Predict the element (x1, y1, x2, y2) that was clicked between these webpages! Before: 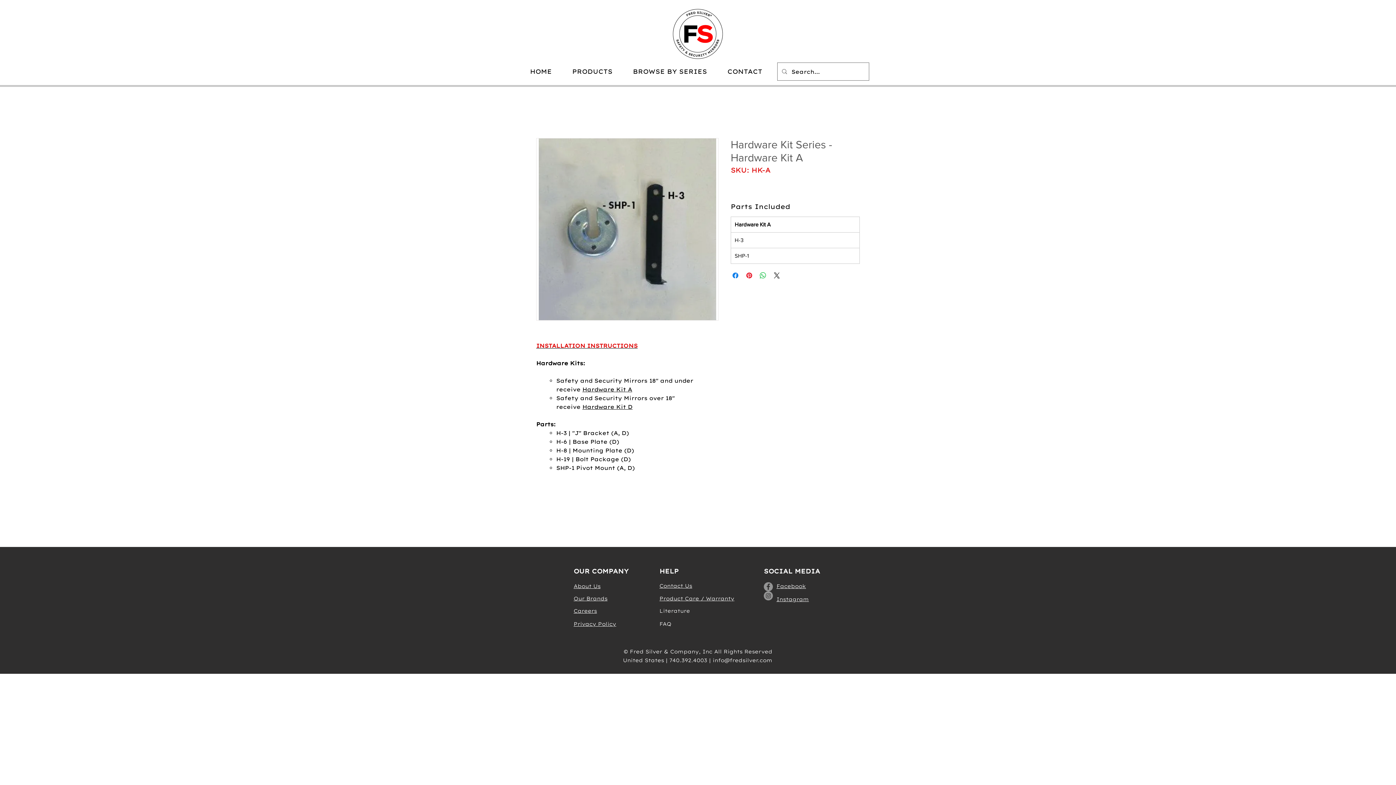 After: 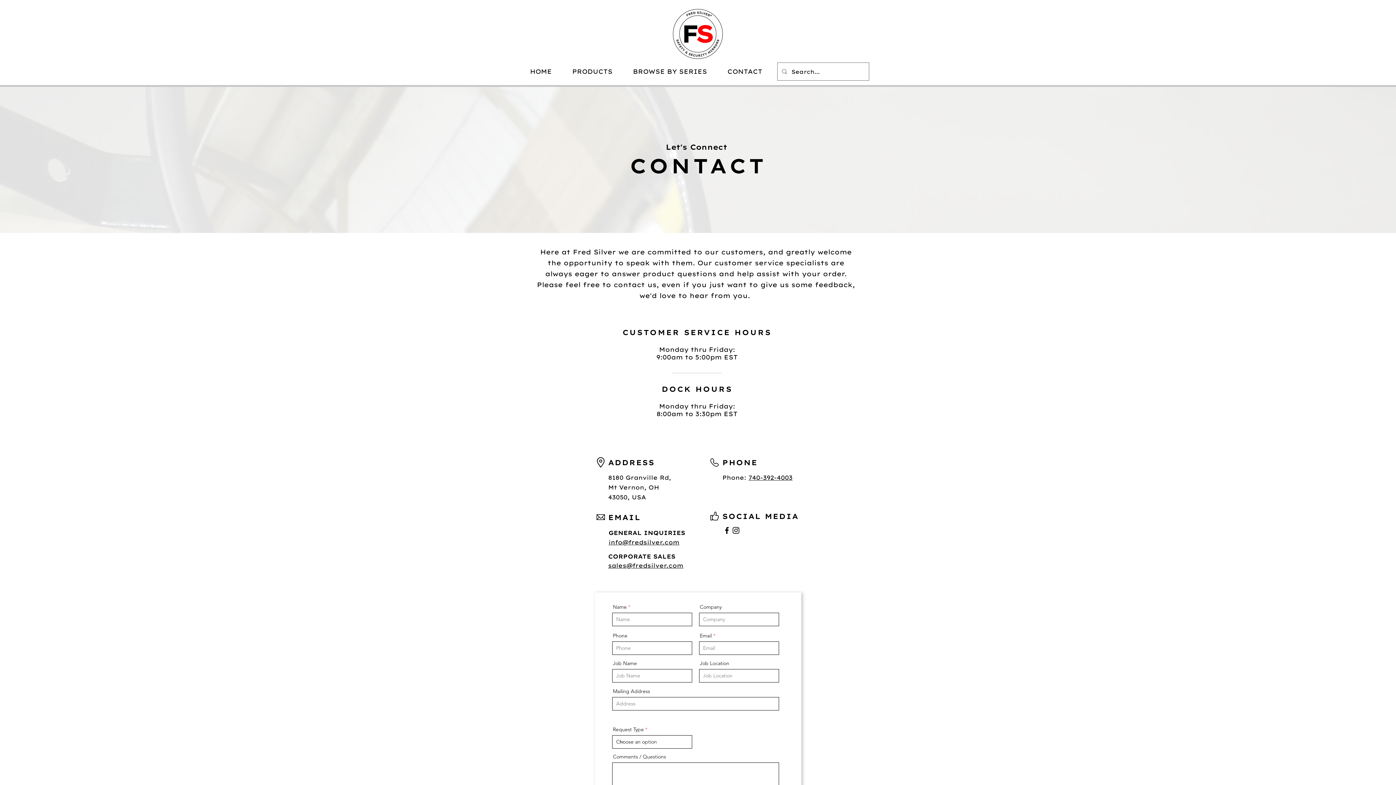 Action: label: CONTACT bbox: (717, 62, 772, 80)